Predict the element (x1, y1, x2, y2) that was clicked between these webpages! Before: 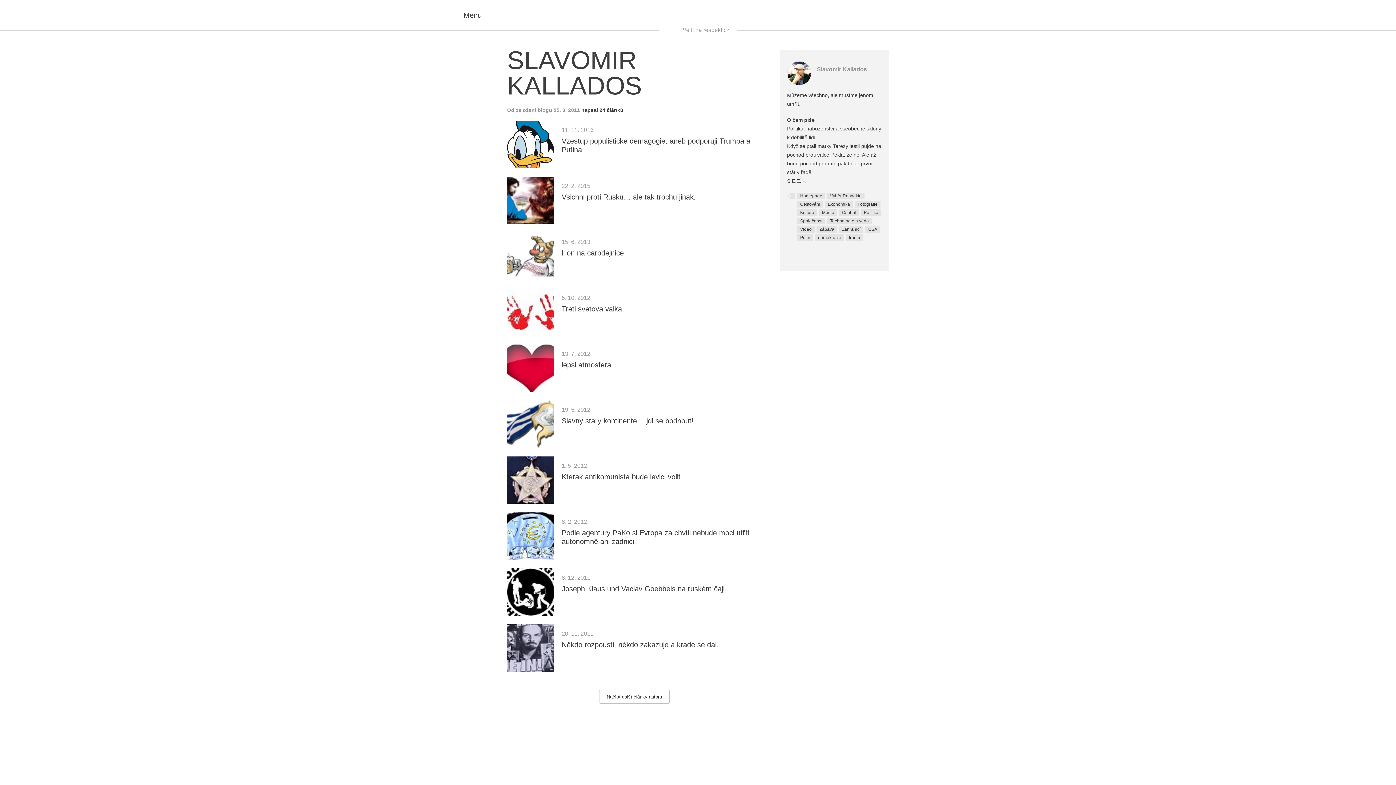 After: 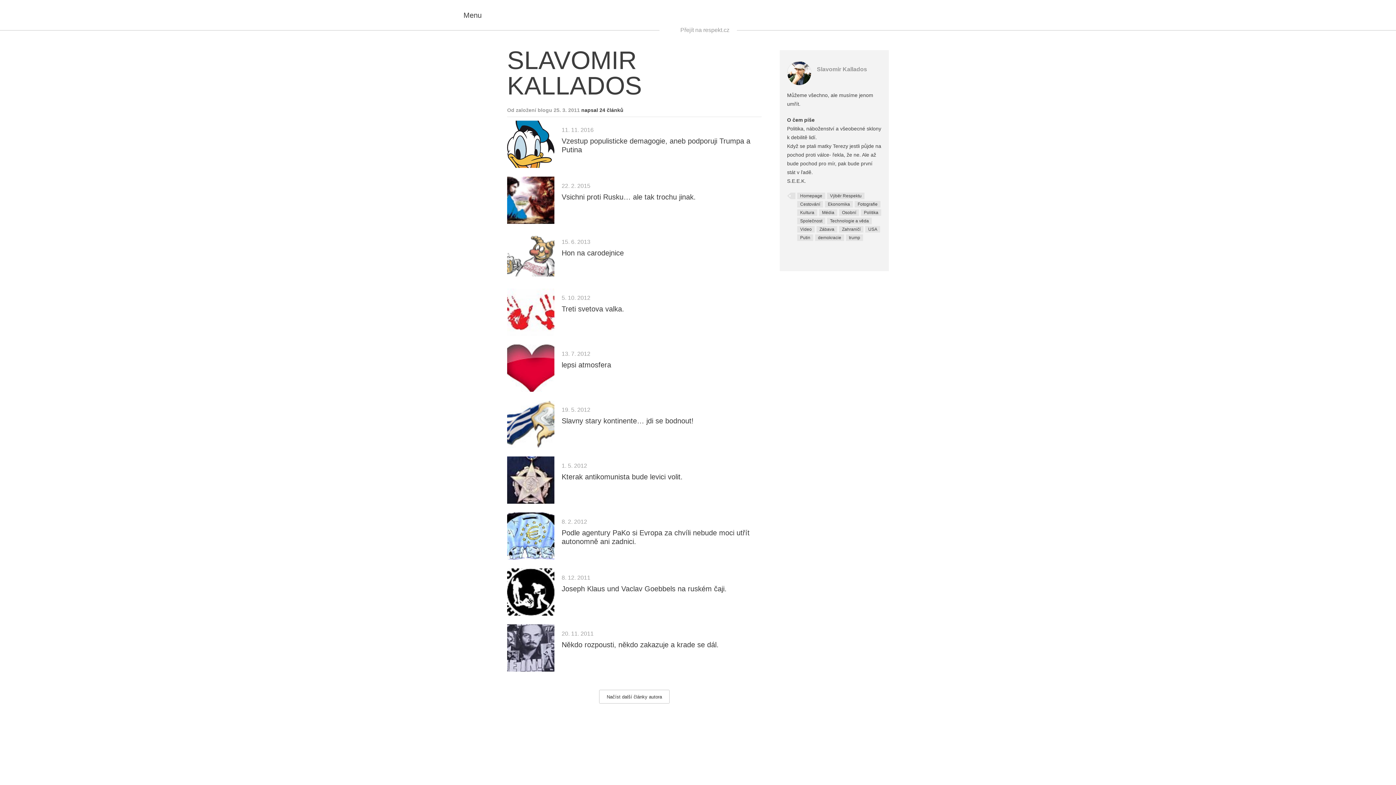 Action: label: Slavomir Kallados bbox: (817, 66, 867, 72)